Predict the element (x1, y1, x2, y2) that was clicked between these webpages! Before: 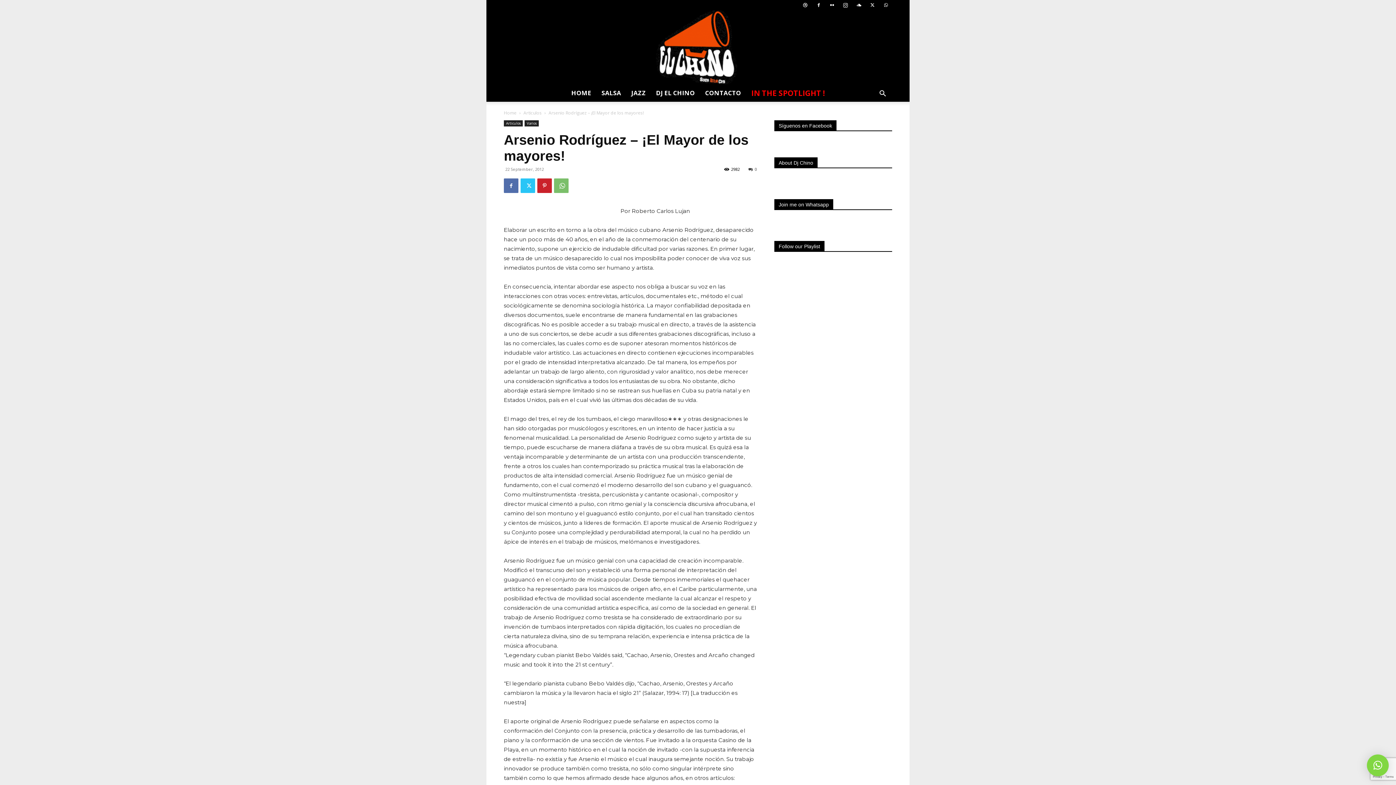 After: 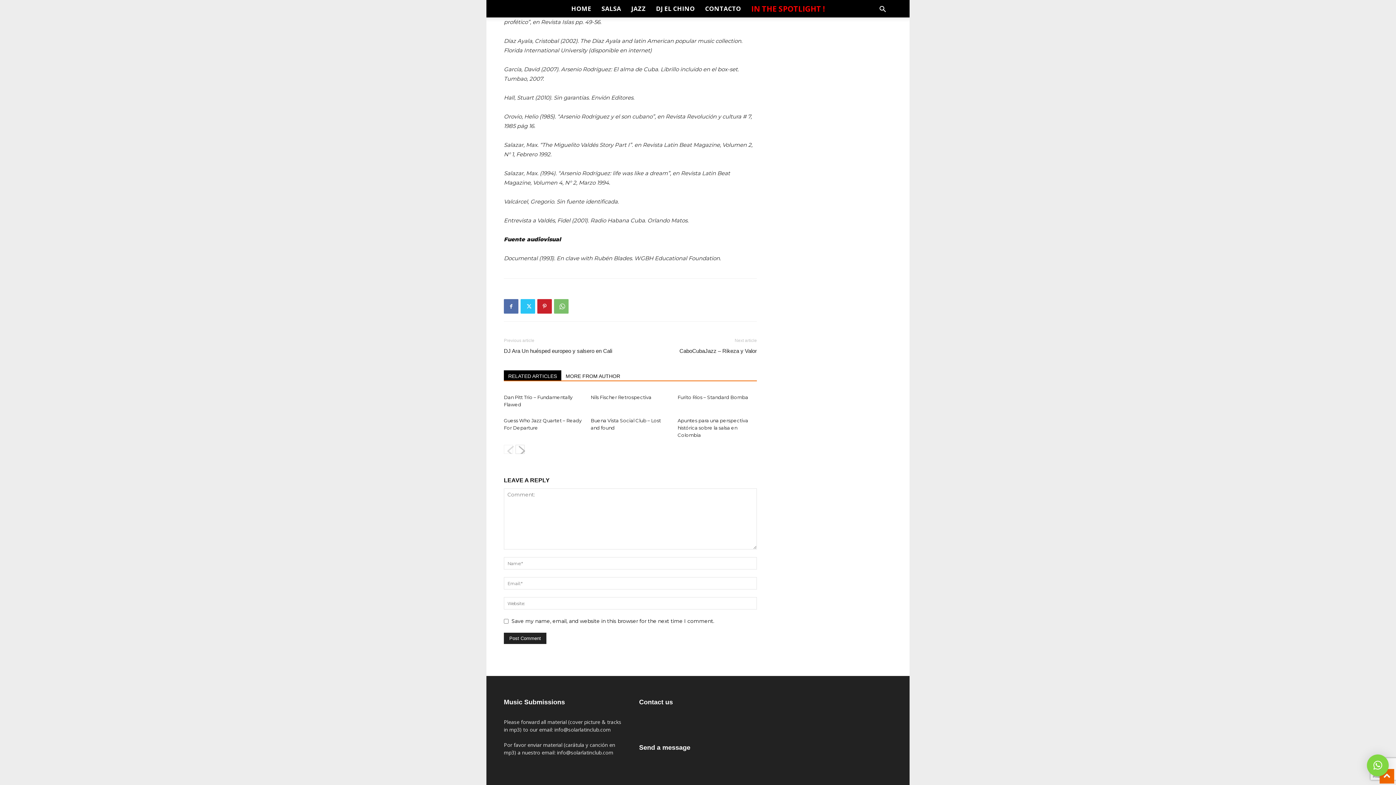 Action: label: 0 bbox: (748, 166, 757, 172)